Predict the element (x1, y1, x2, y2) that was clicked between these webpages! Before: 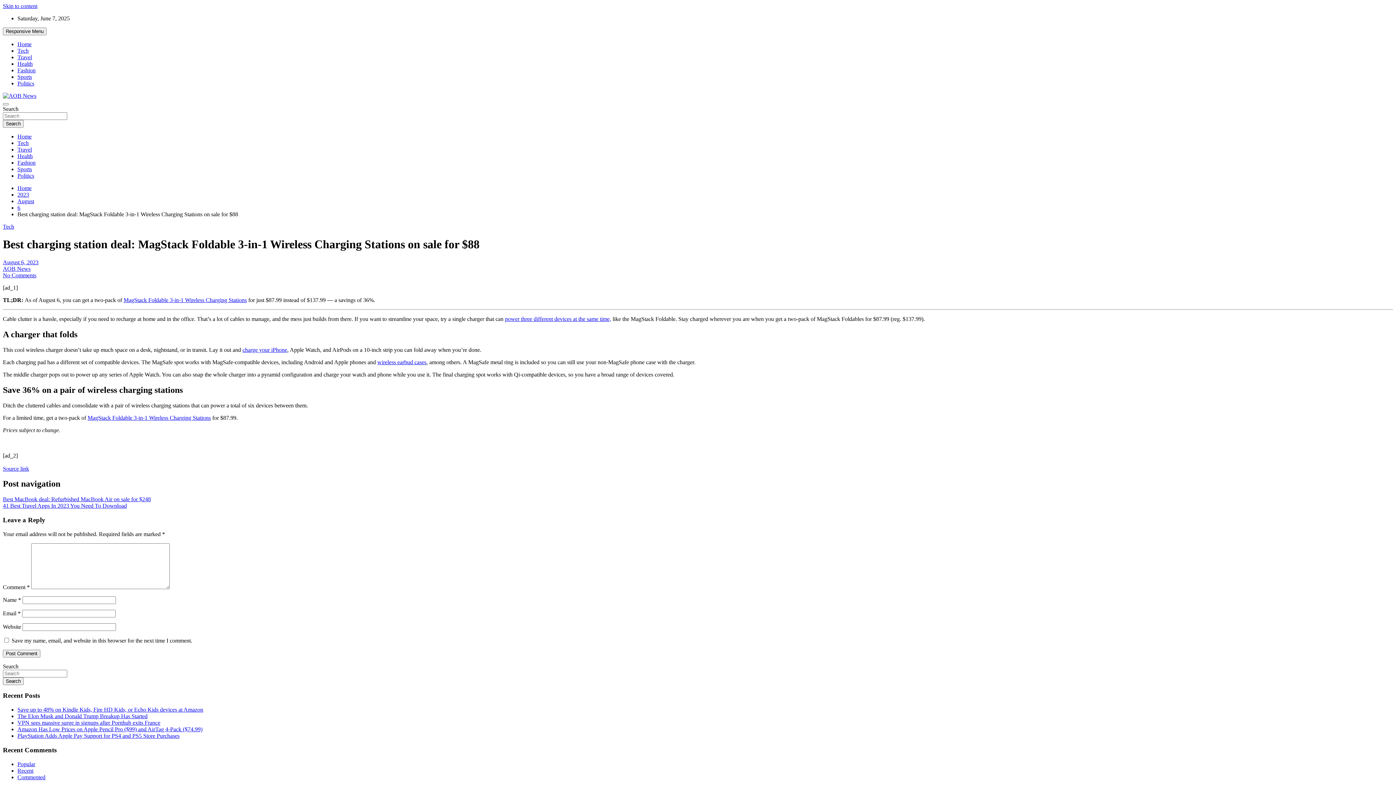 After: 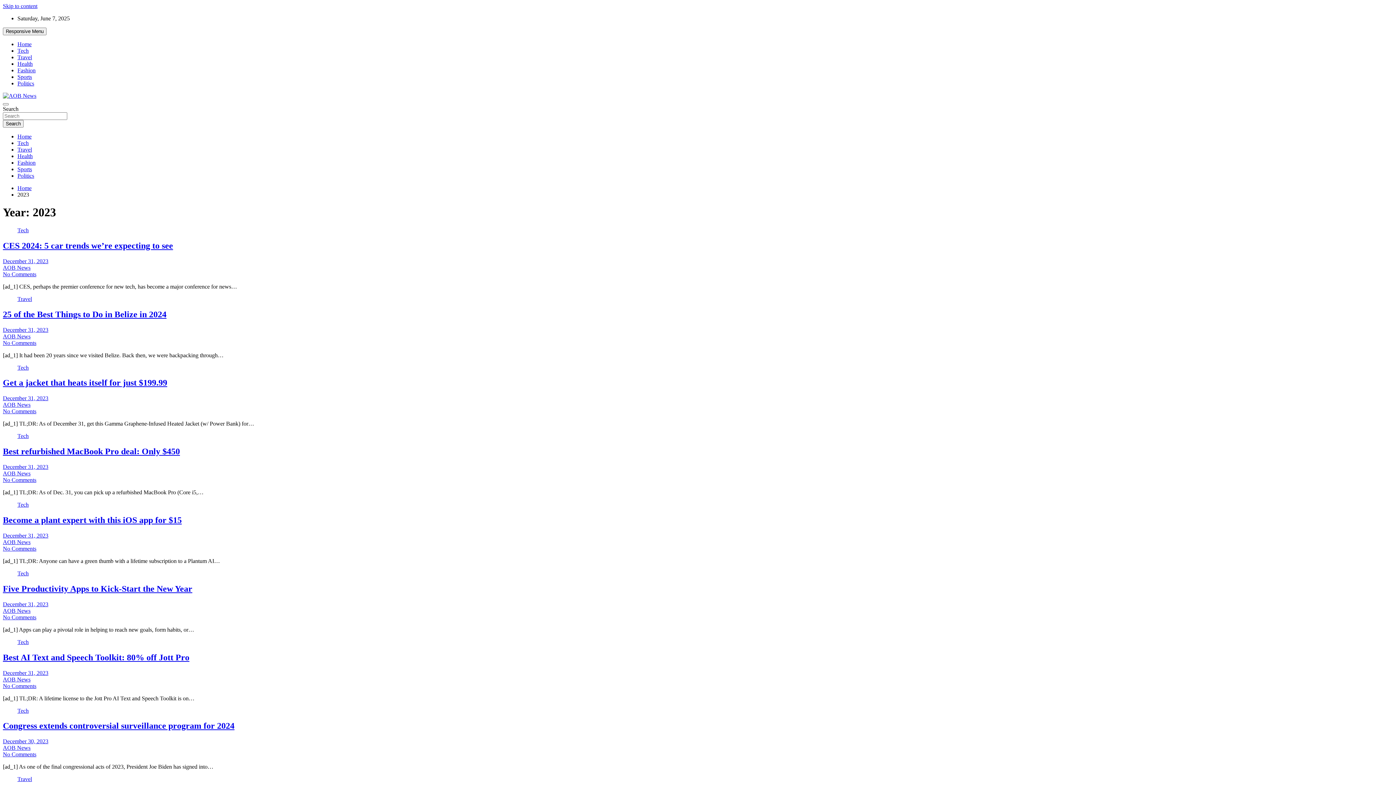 Action: label: 2023 bbox: (17, 191, 29, 197)